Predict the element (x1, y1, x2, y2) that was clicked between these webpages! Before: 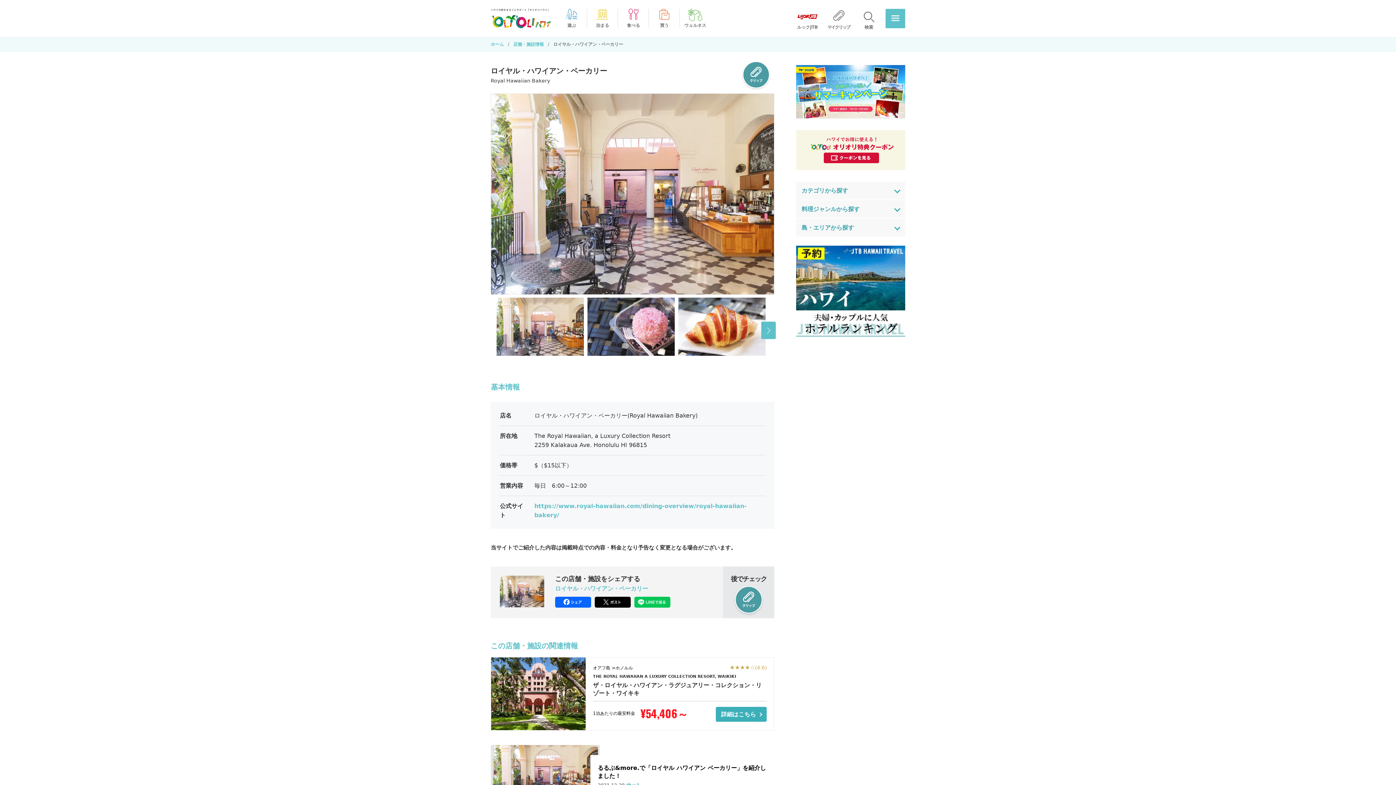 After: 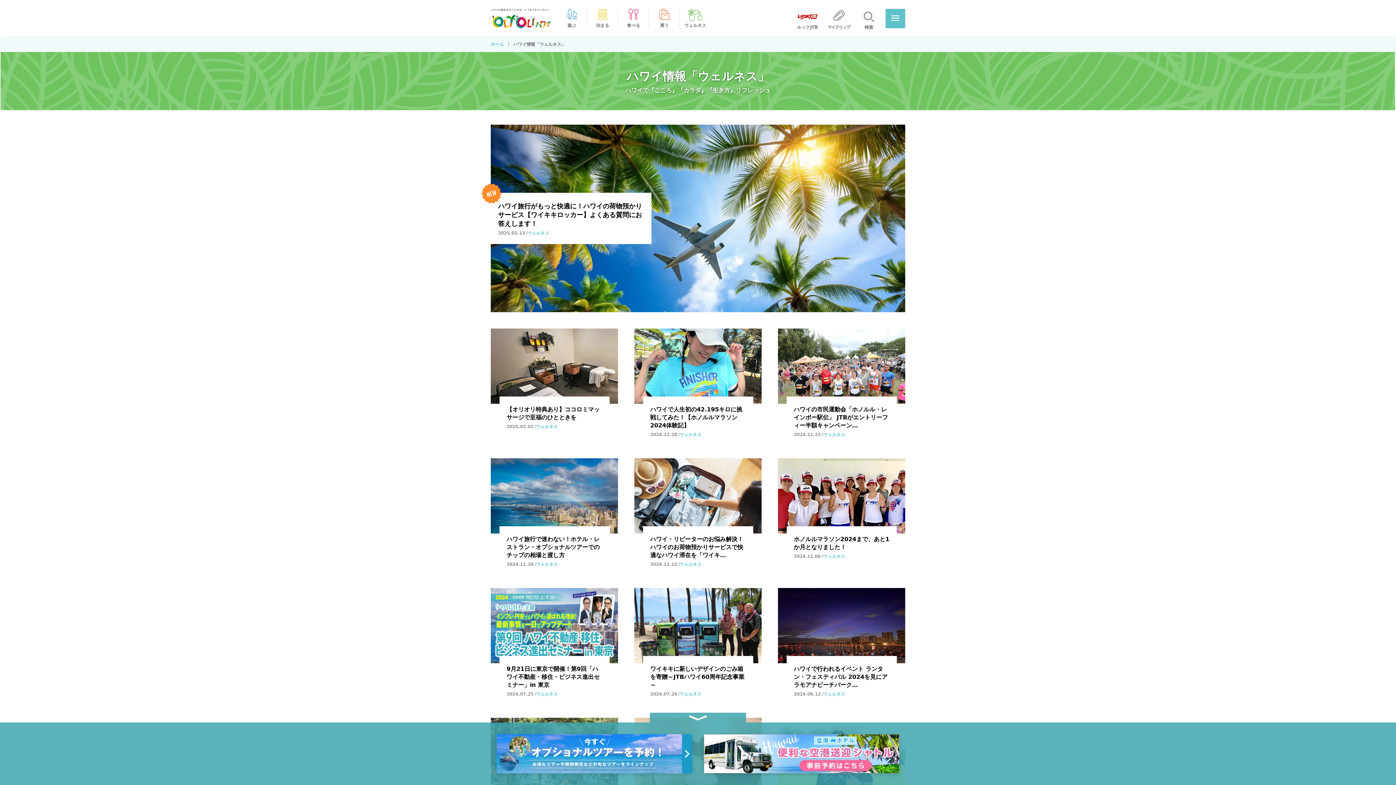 Action: bbox: (683, 8, 707, 28) label: ウェルネス